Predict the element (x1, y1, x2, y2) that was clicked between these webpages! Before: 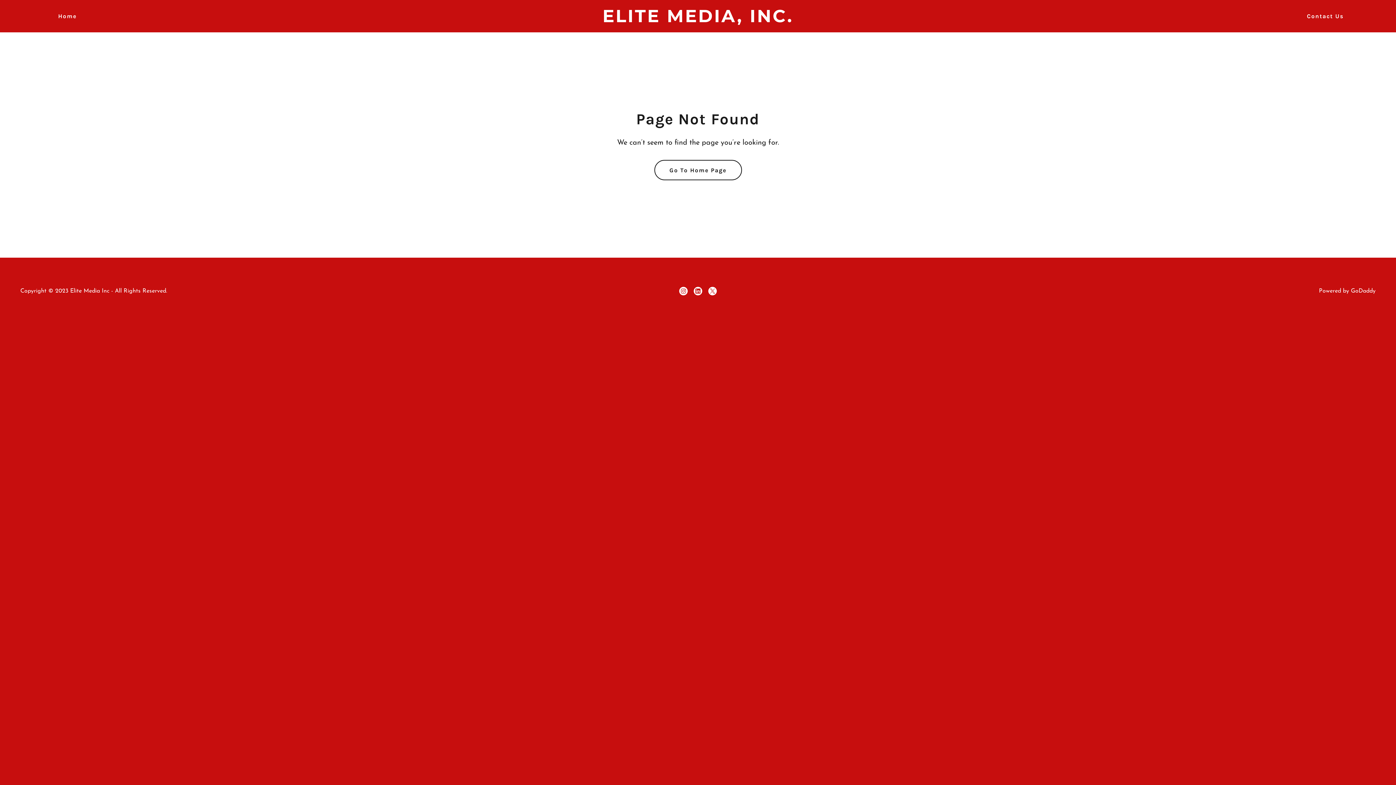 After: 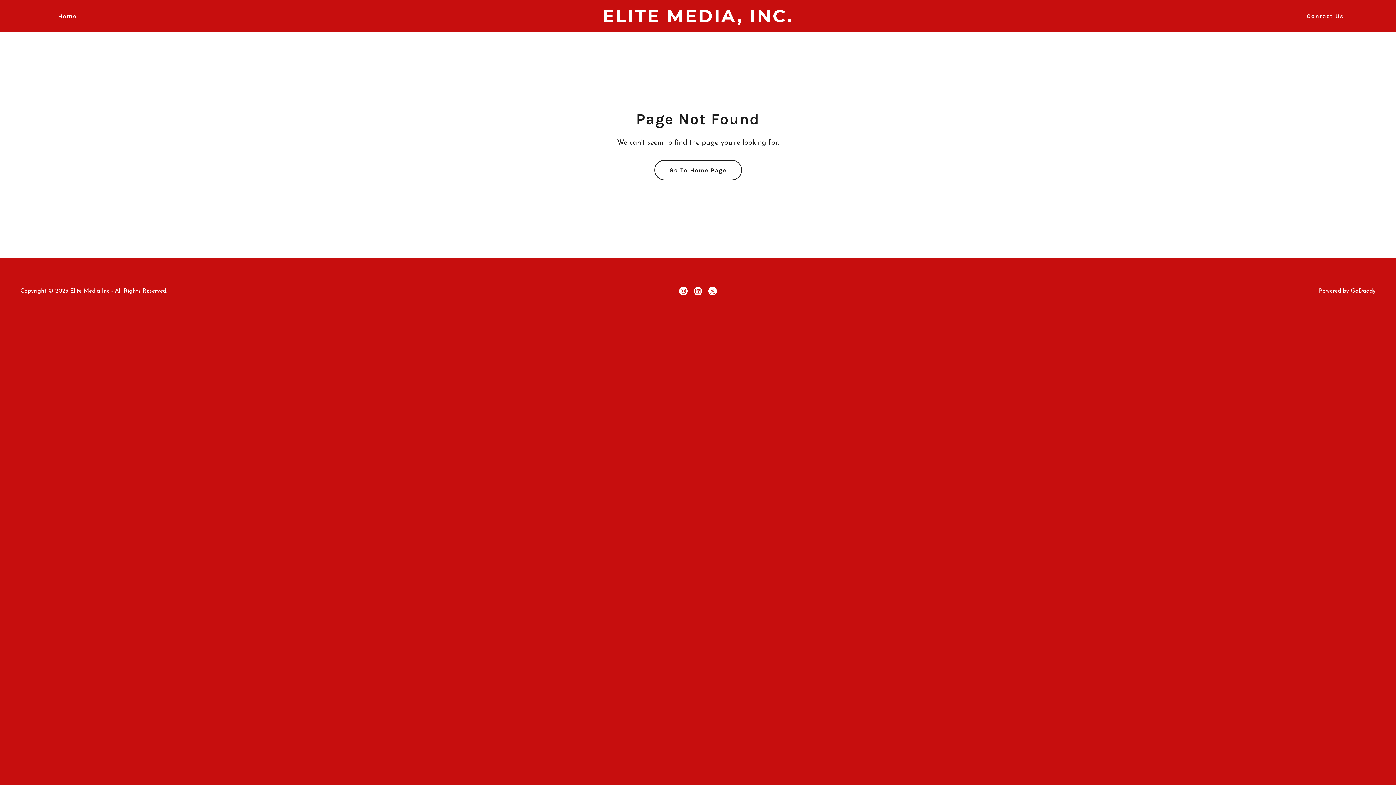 Action: bbox: (690, 284, 705, 298) label: LinkedIn Social Link